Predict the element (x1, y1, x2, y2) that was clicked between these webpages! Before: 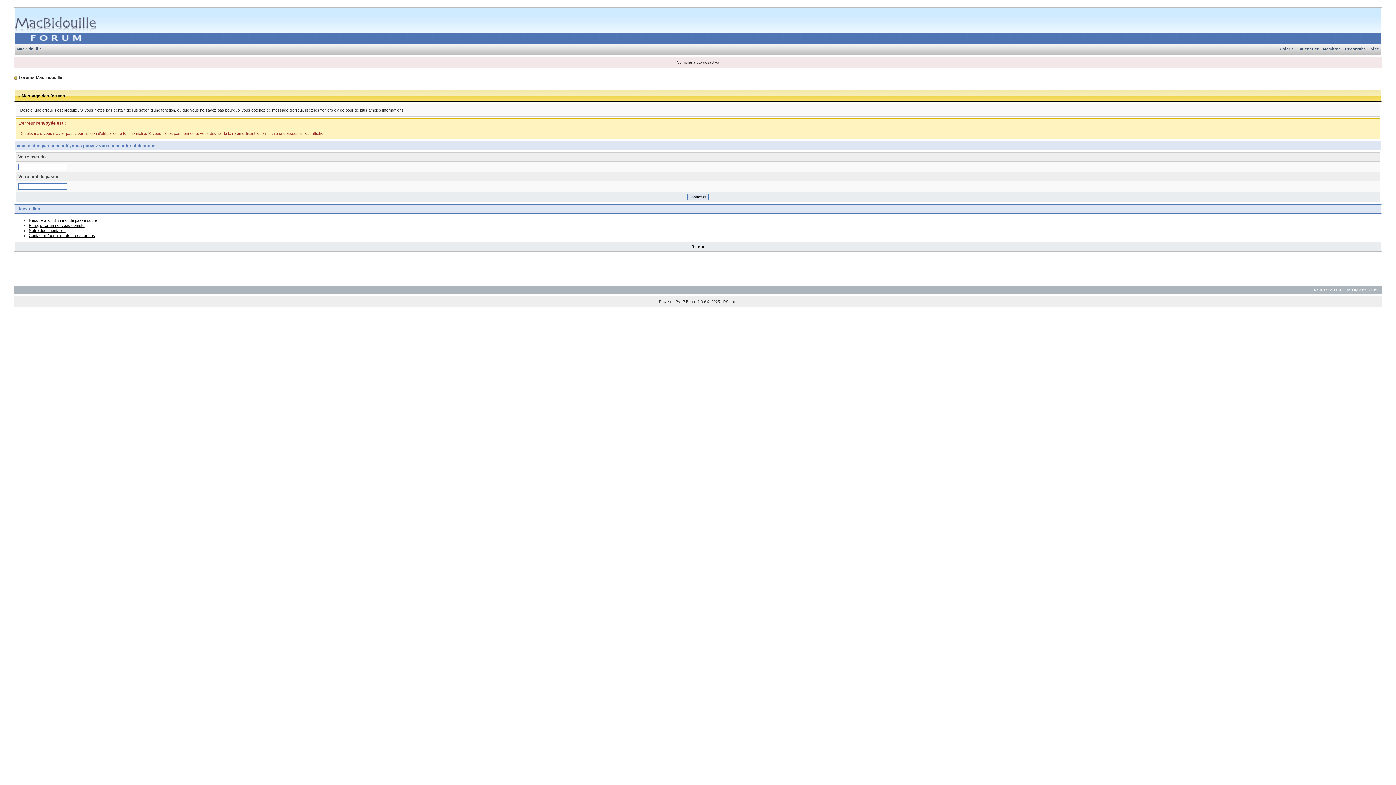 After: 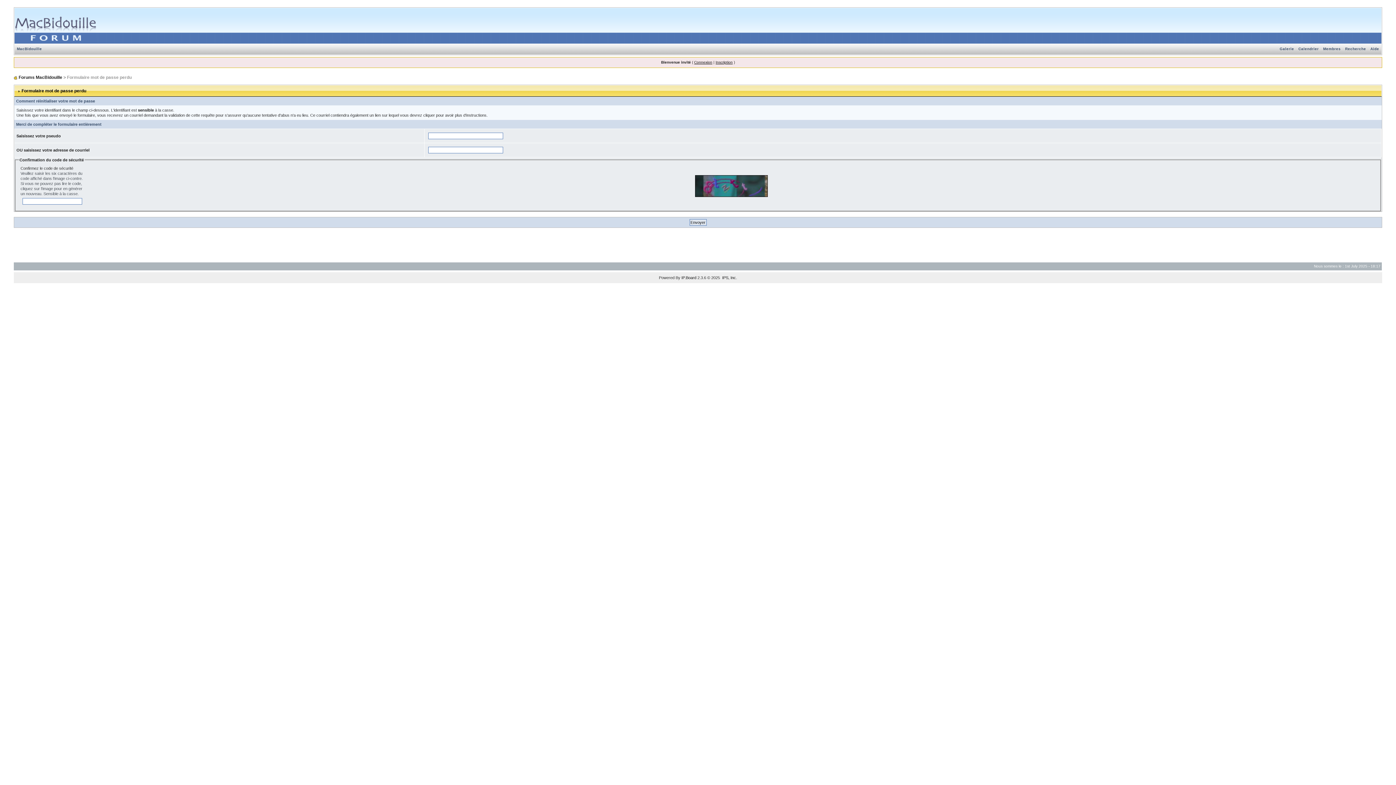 Action: label: Récupération d'un mot de passe oublié bbox: (28, 218, 97, 222)